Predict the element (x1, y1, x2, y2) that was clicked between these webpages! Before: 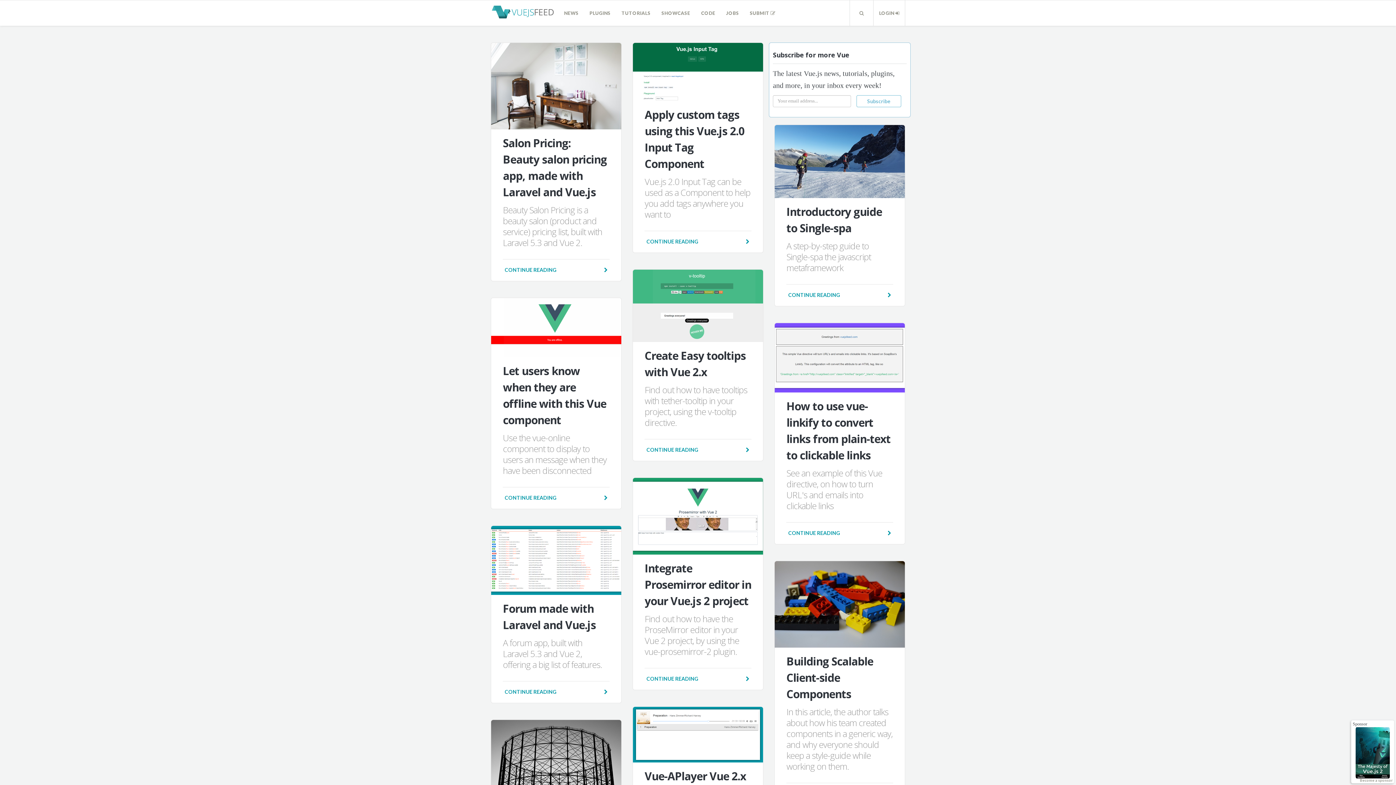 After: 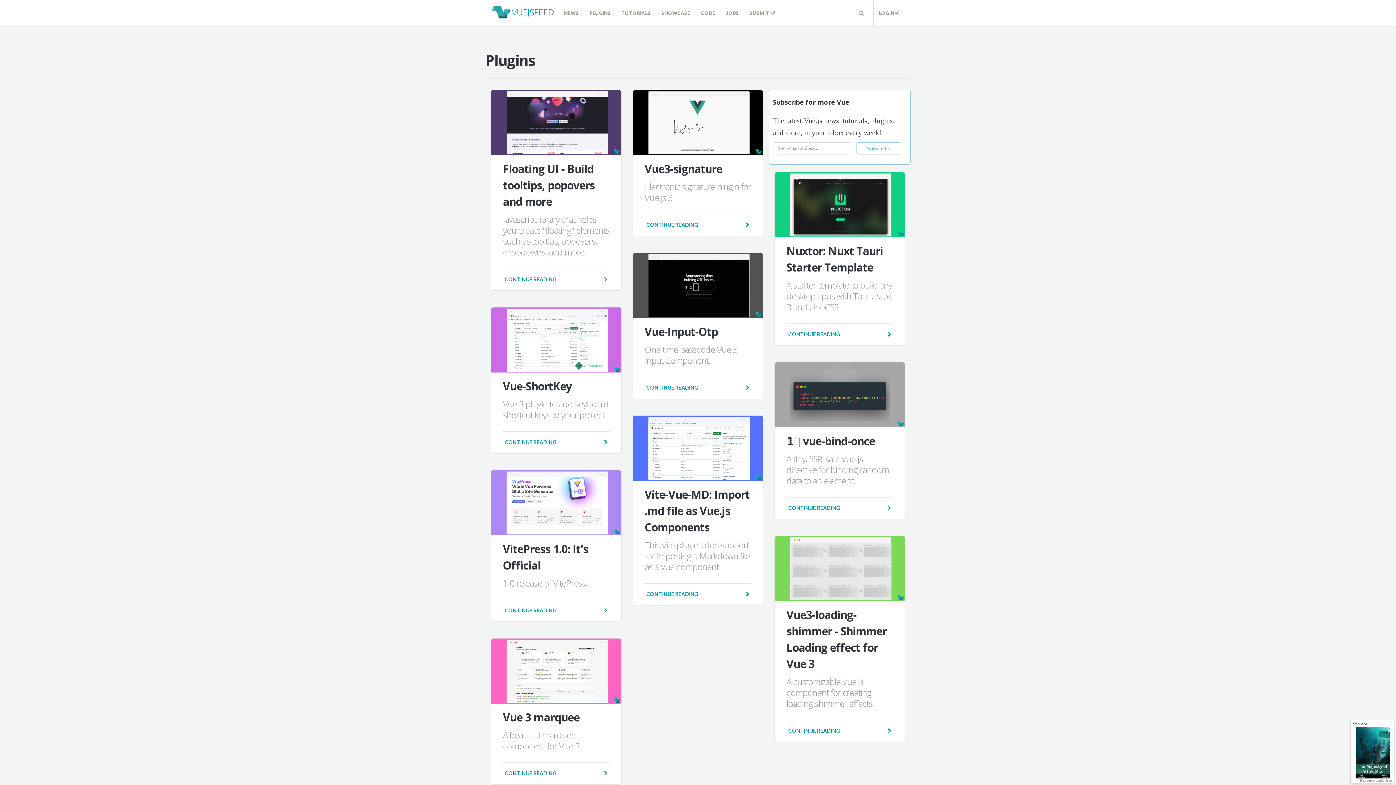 Action: bbox: (584, 0, 616, 25) label: PLUGINS